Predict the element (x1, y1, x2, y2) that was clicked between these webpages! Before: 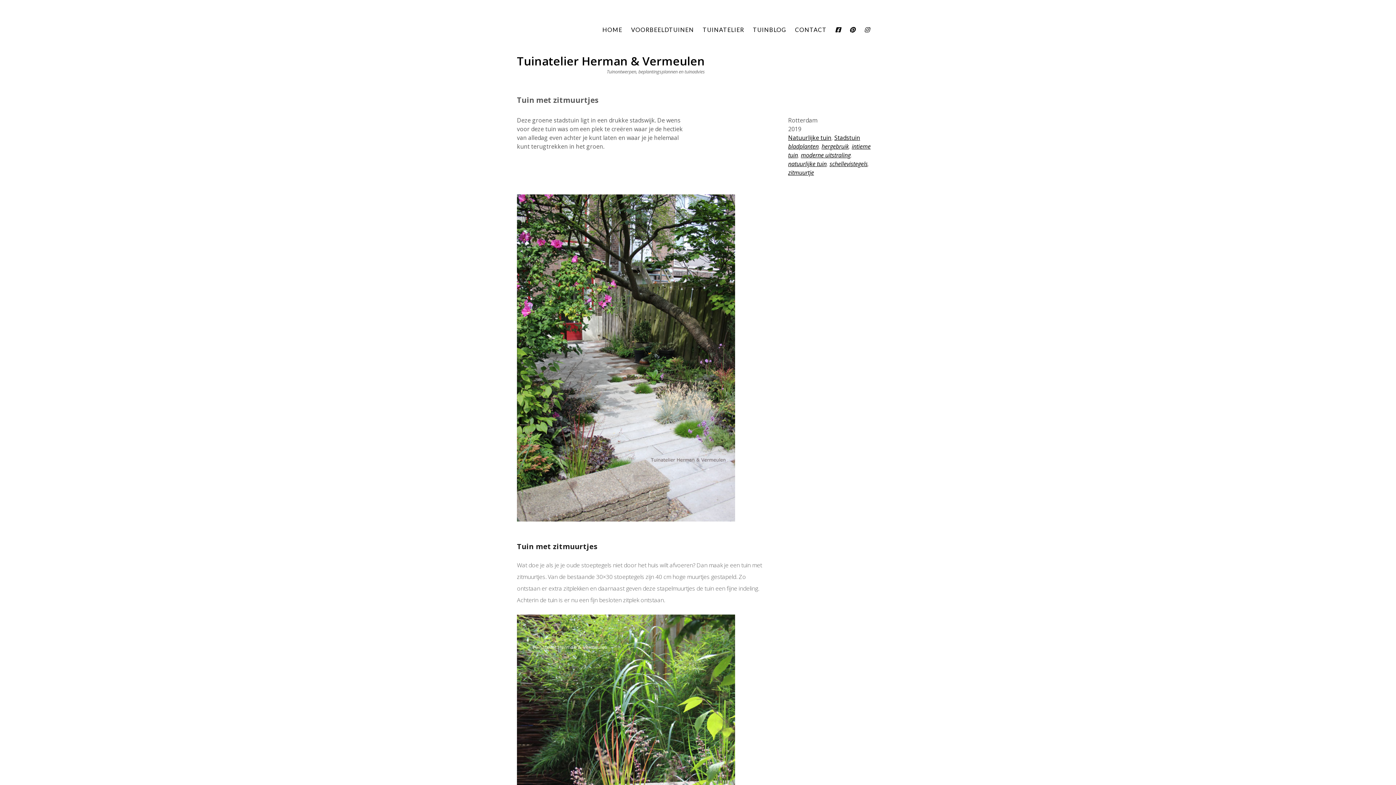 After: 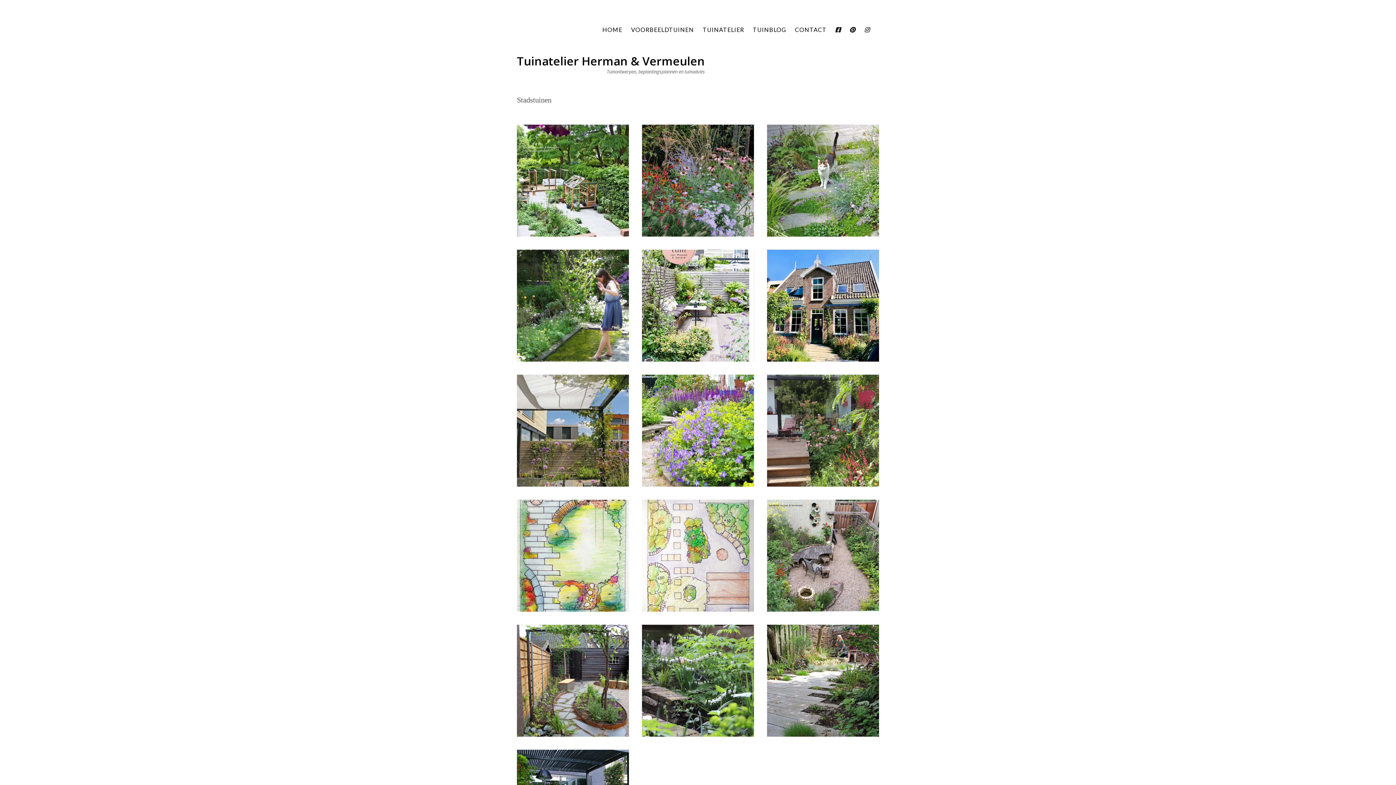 Action: label: Stadstuin bbox: (834, 133, 860, 141)